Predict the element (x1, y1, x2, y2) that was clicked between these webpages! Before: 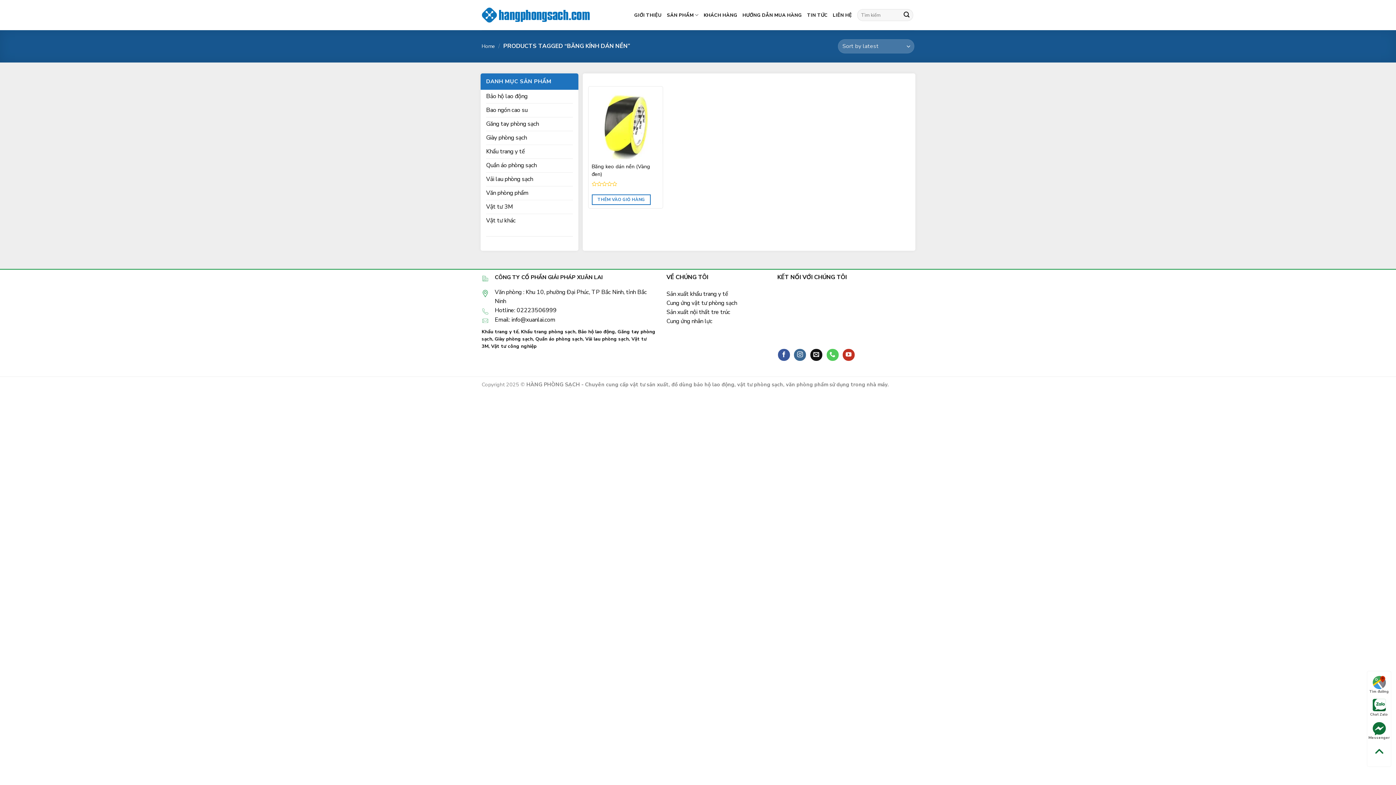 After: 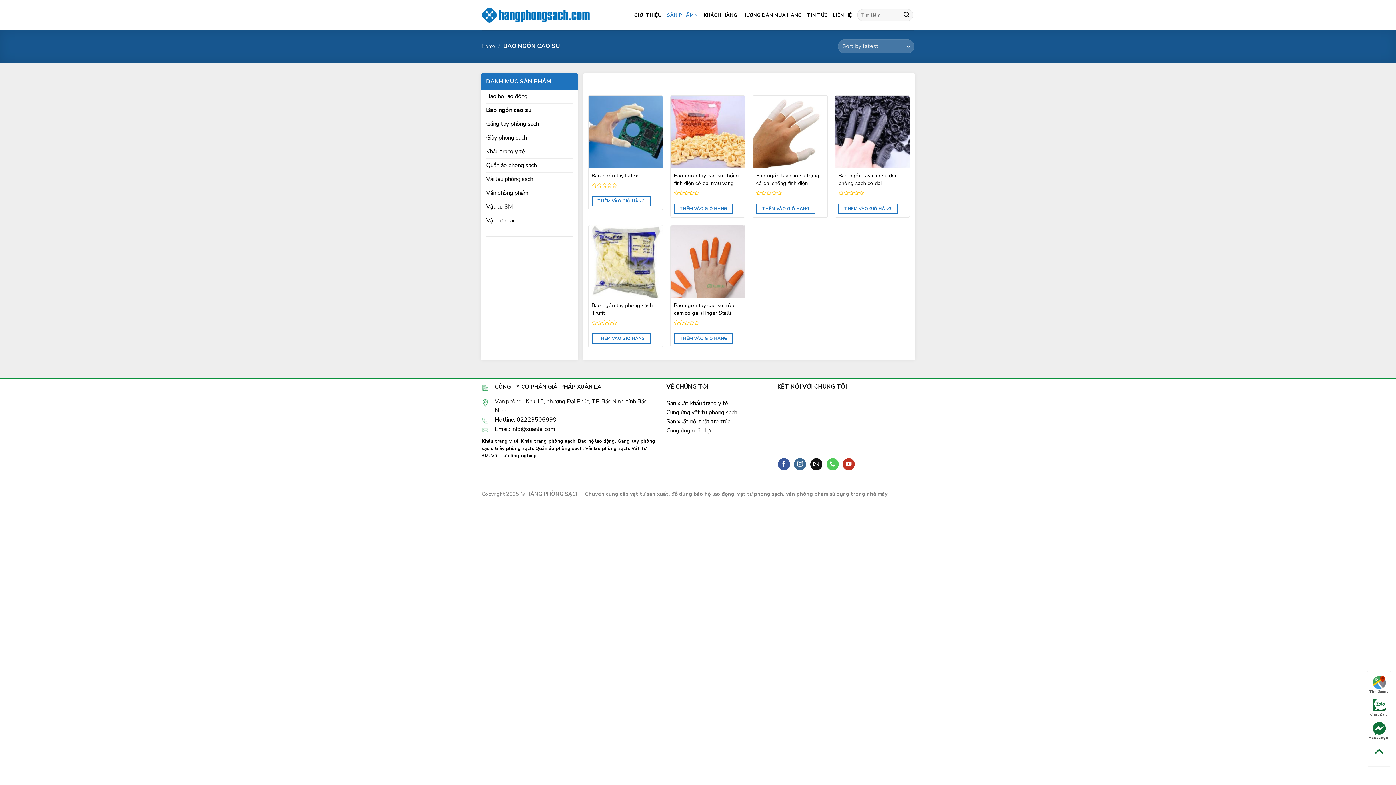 Action: label: Bao ngón cao su bbox: (486, 103, 572, 117)